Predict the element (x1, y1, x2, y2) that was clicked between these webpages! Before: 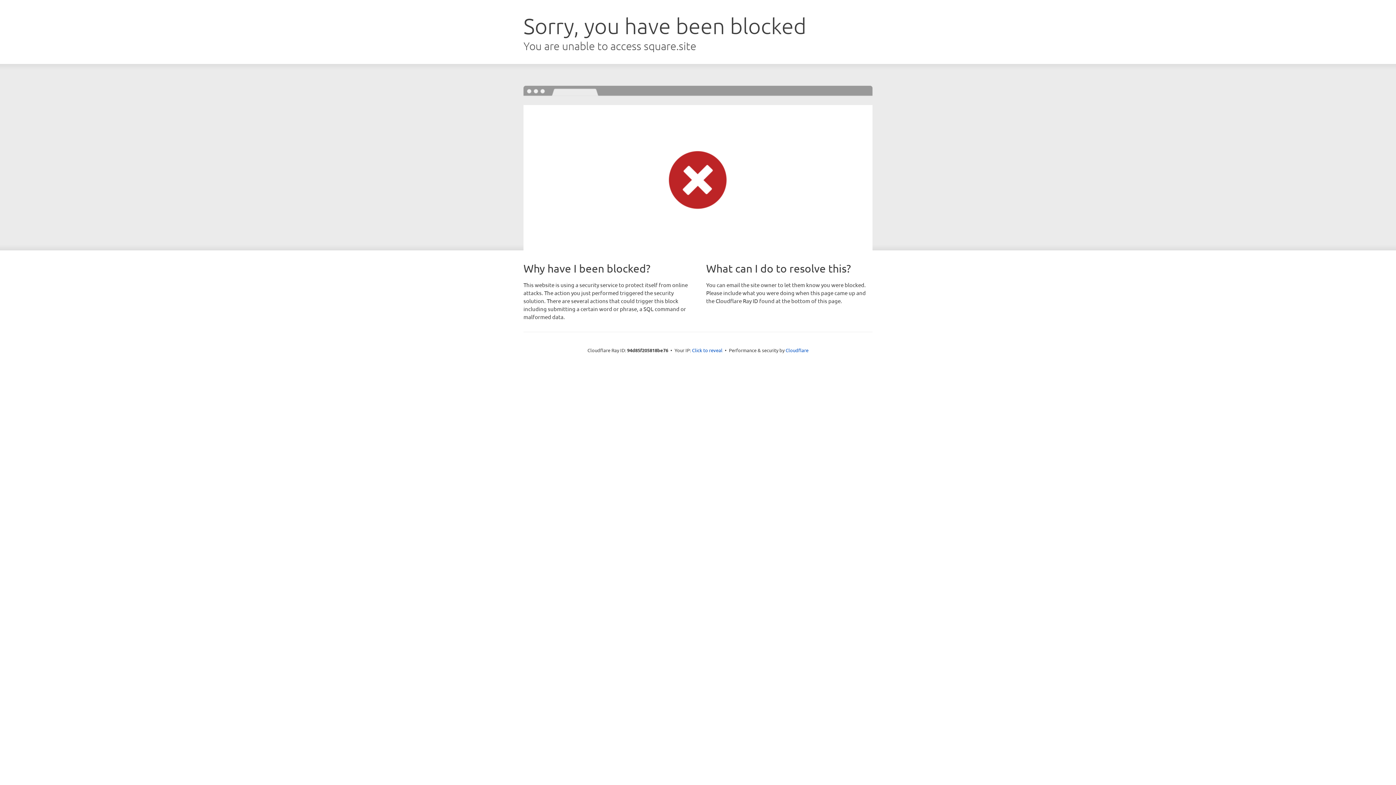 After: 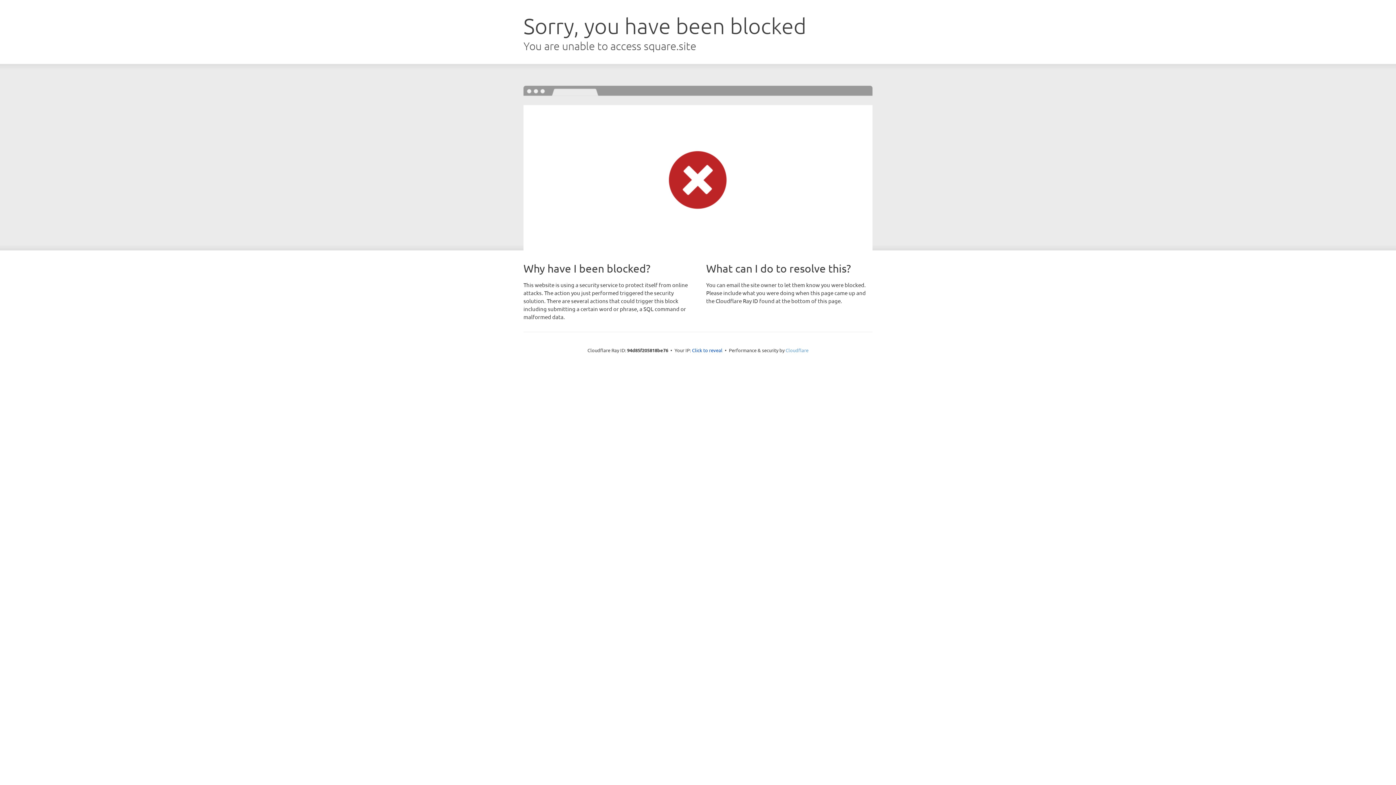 Action: label: Cloudflare bbox: (785, 347, 808, 353)